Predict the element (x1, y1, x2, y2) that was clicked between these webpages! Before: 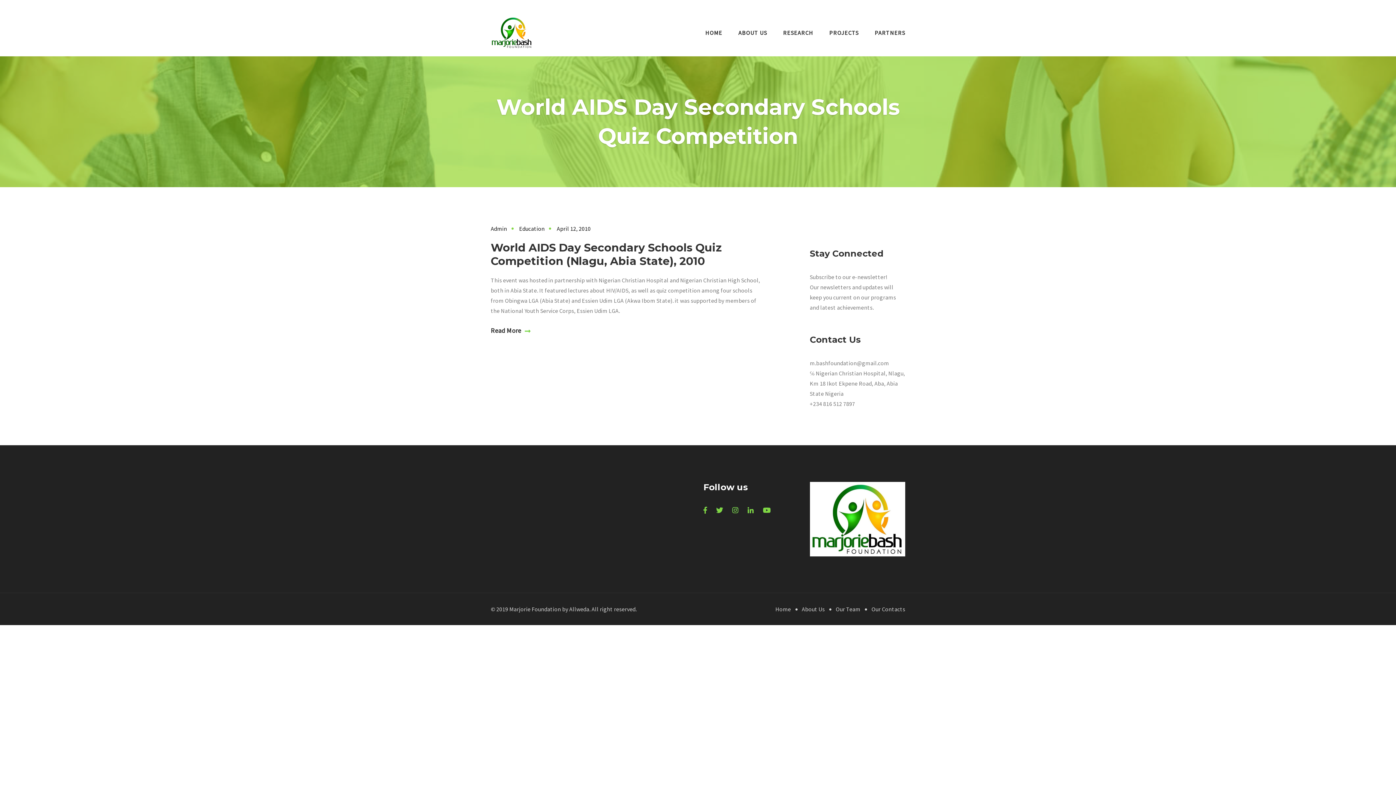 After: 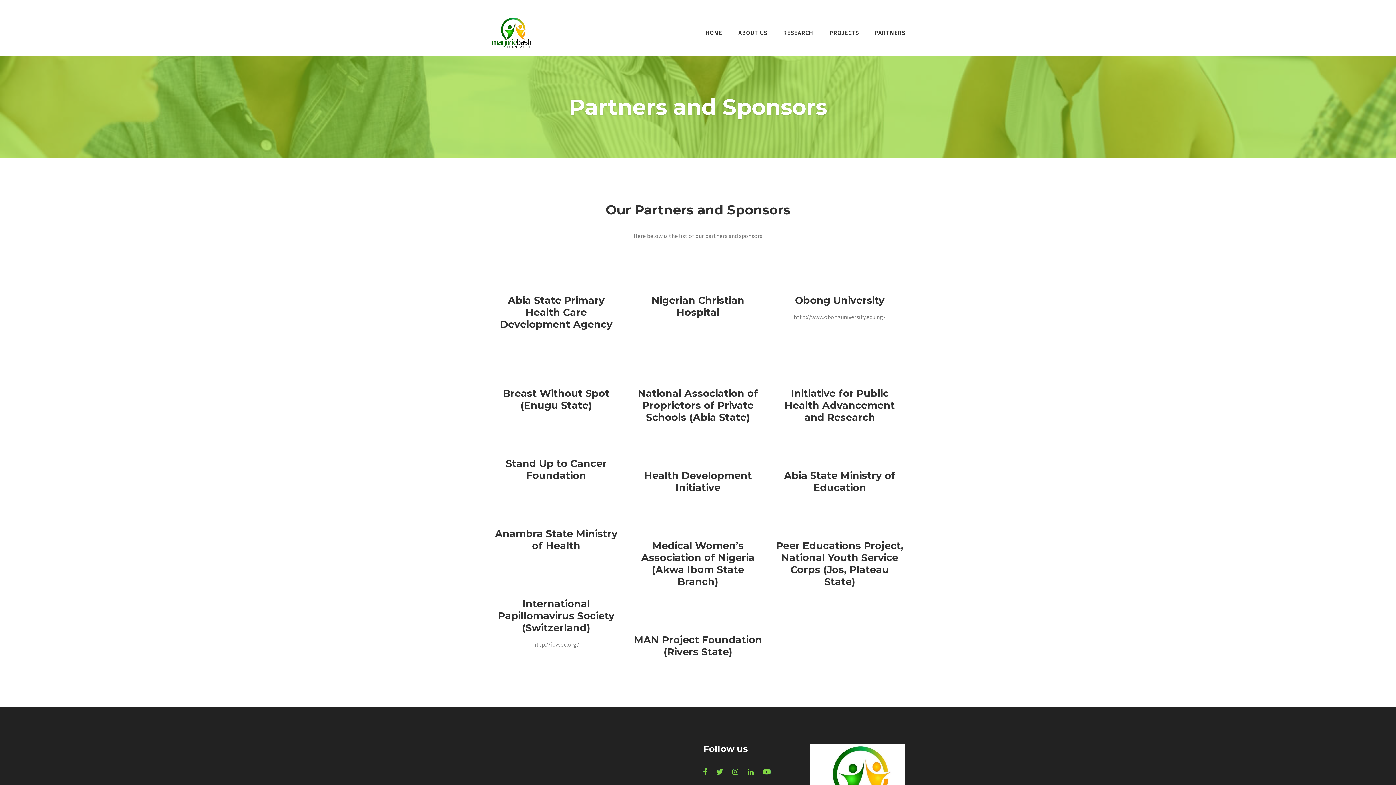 Action: bbox: (866, 23, 905, 41) label: PARTNERS